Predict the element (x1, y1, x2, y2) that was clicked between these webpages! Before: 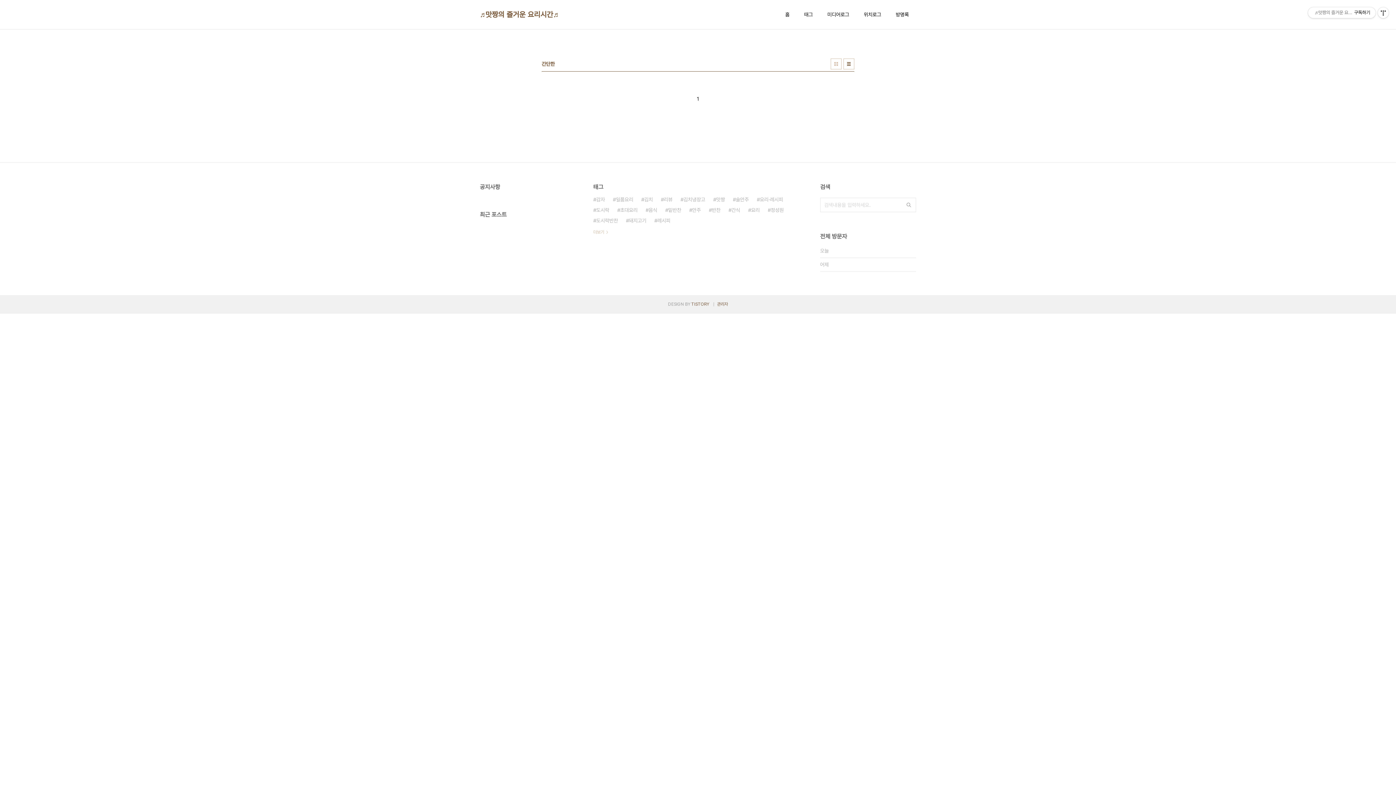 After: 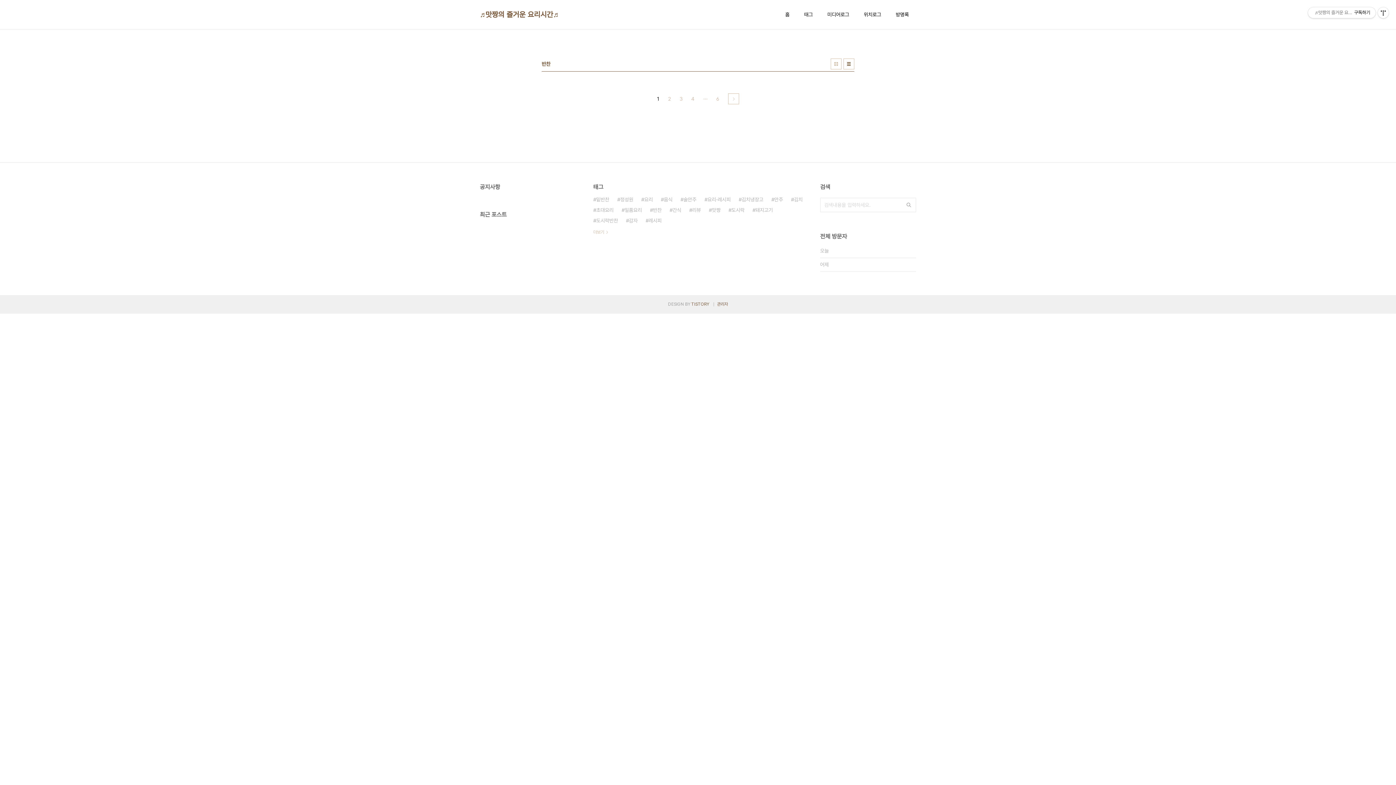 Action: label: 반찬 bbox: (709, 205, 720, 215)